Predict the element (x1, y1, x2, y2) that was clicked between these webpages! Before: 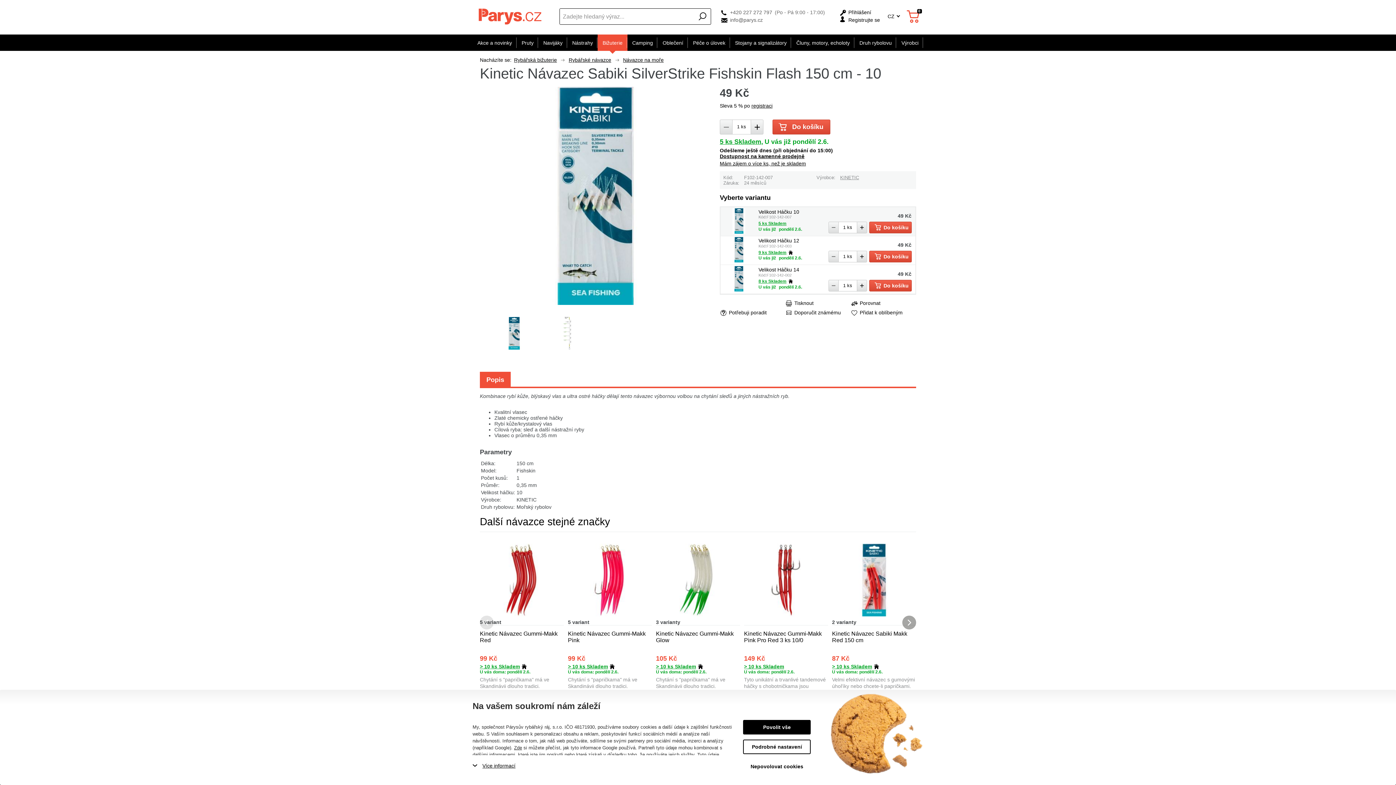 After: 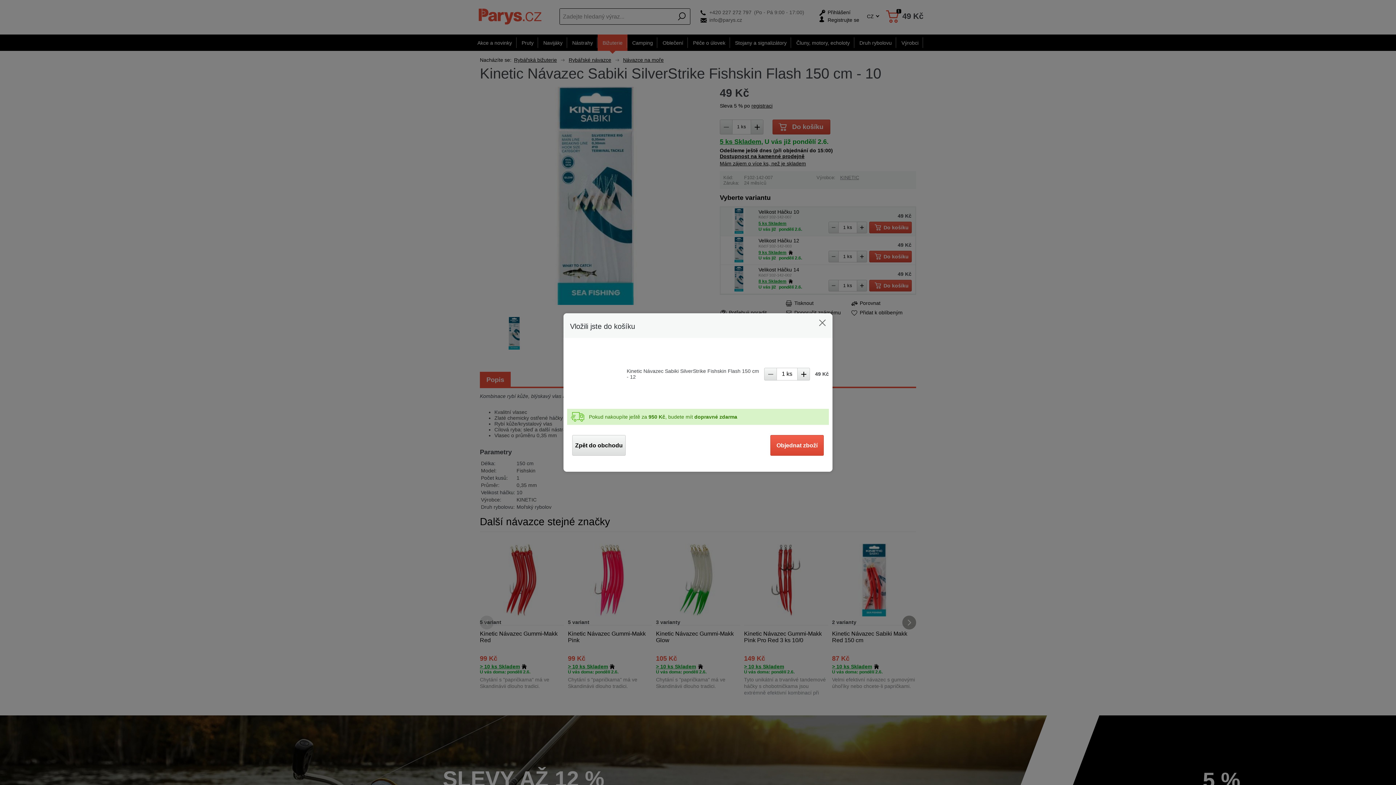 Action: bbox: (869, 250, 911, 262) label: Do košíku